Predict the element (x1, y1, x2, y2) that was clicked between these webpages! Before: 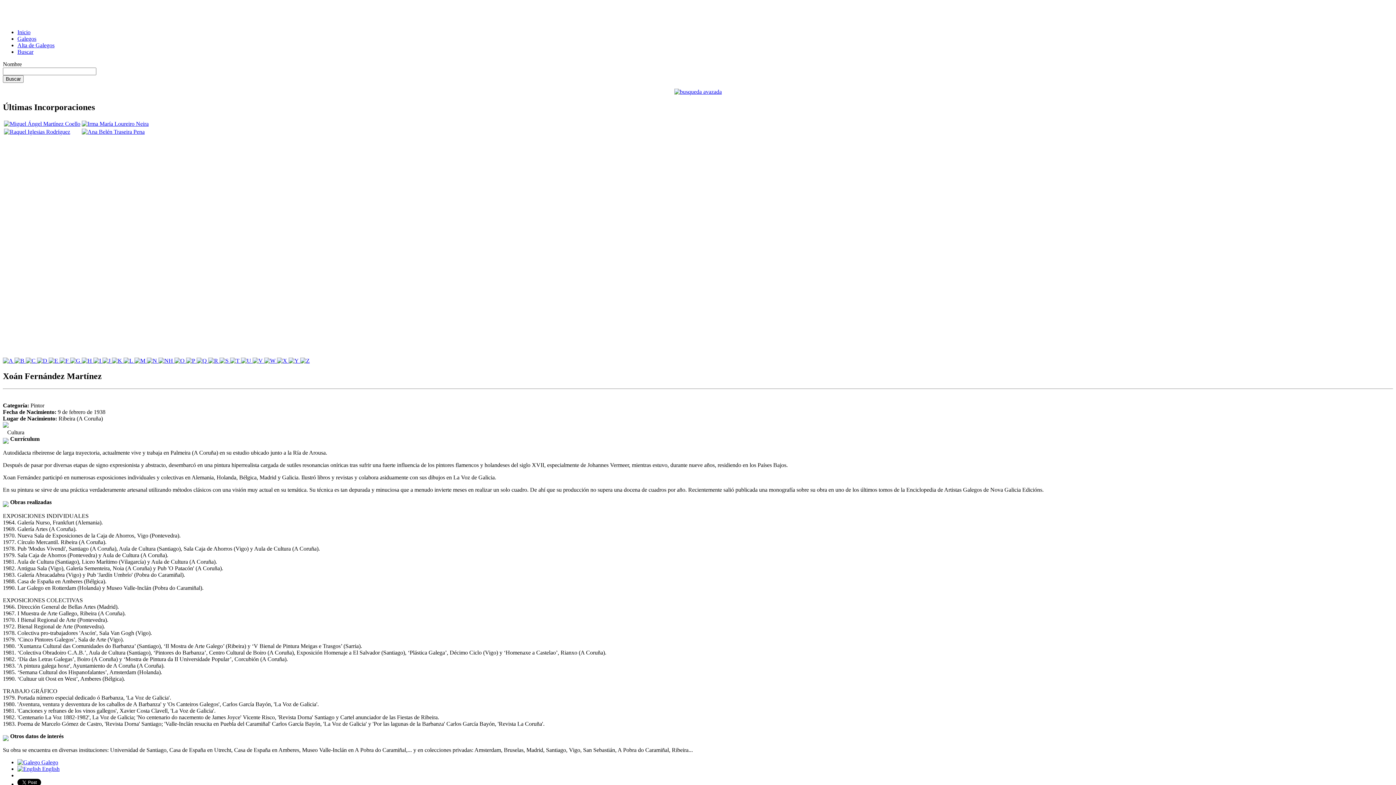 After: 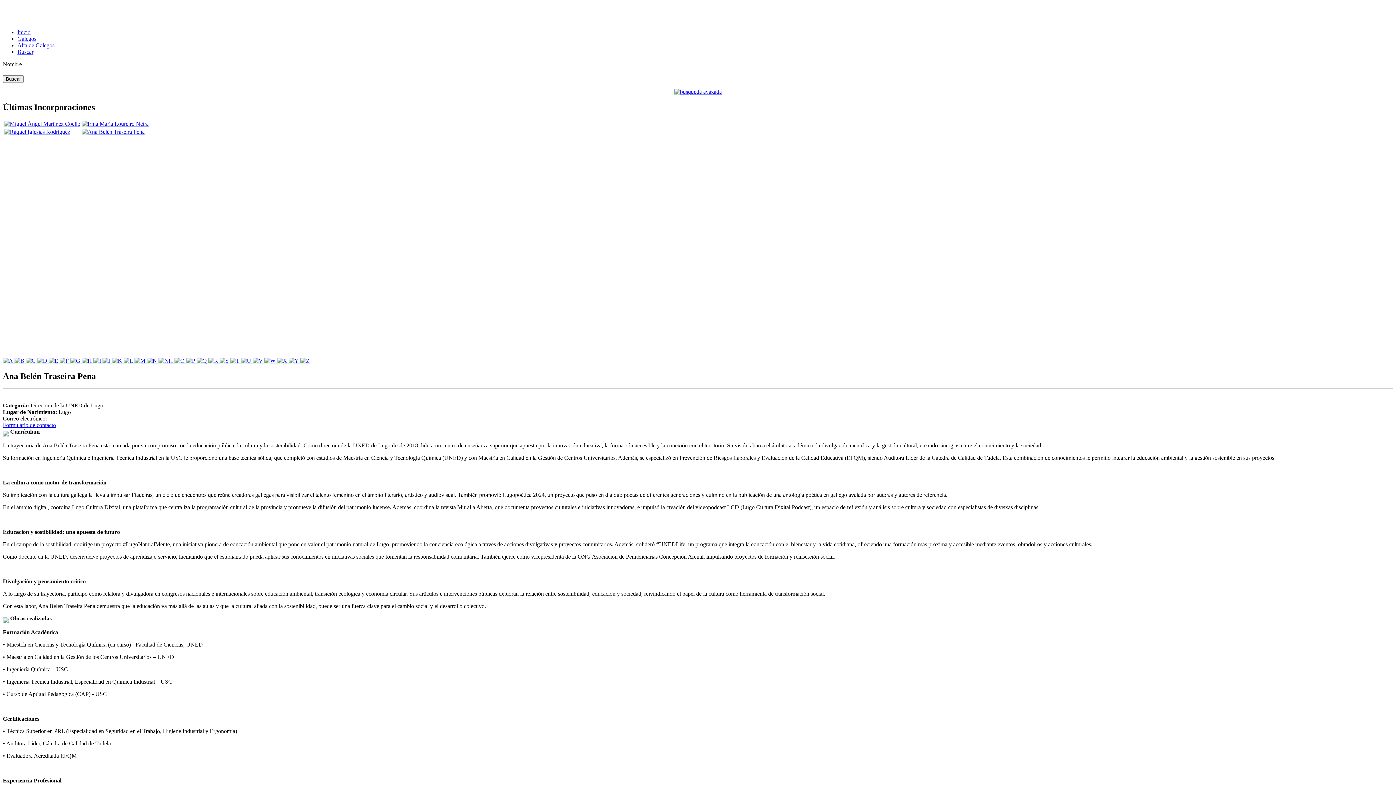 Action: bbox: (81, 128, 144, 134)